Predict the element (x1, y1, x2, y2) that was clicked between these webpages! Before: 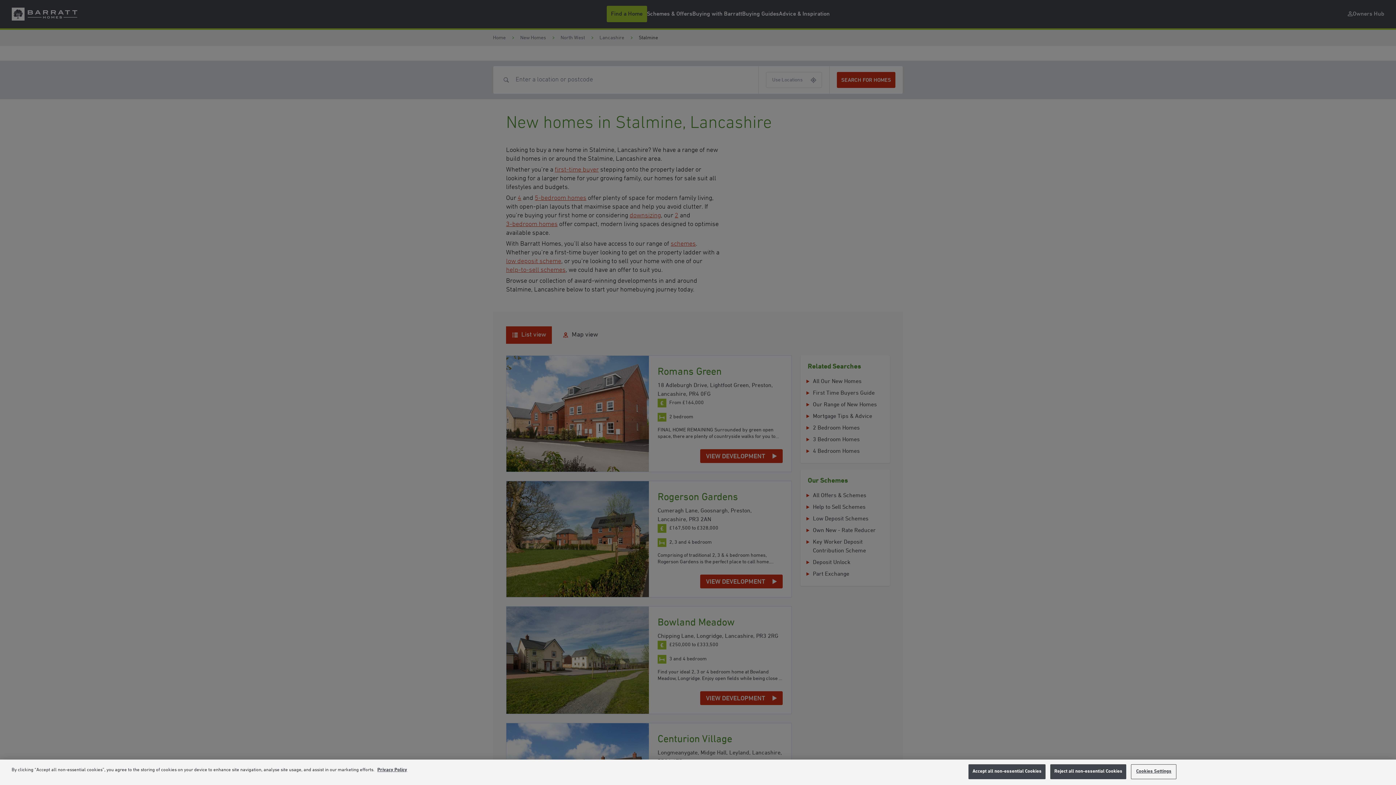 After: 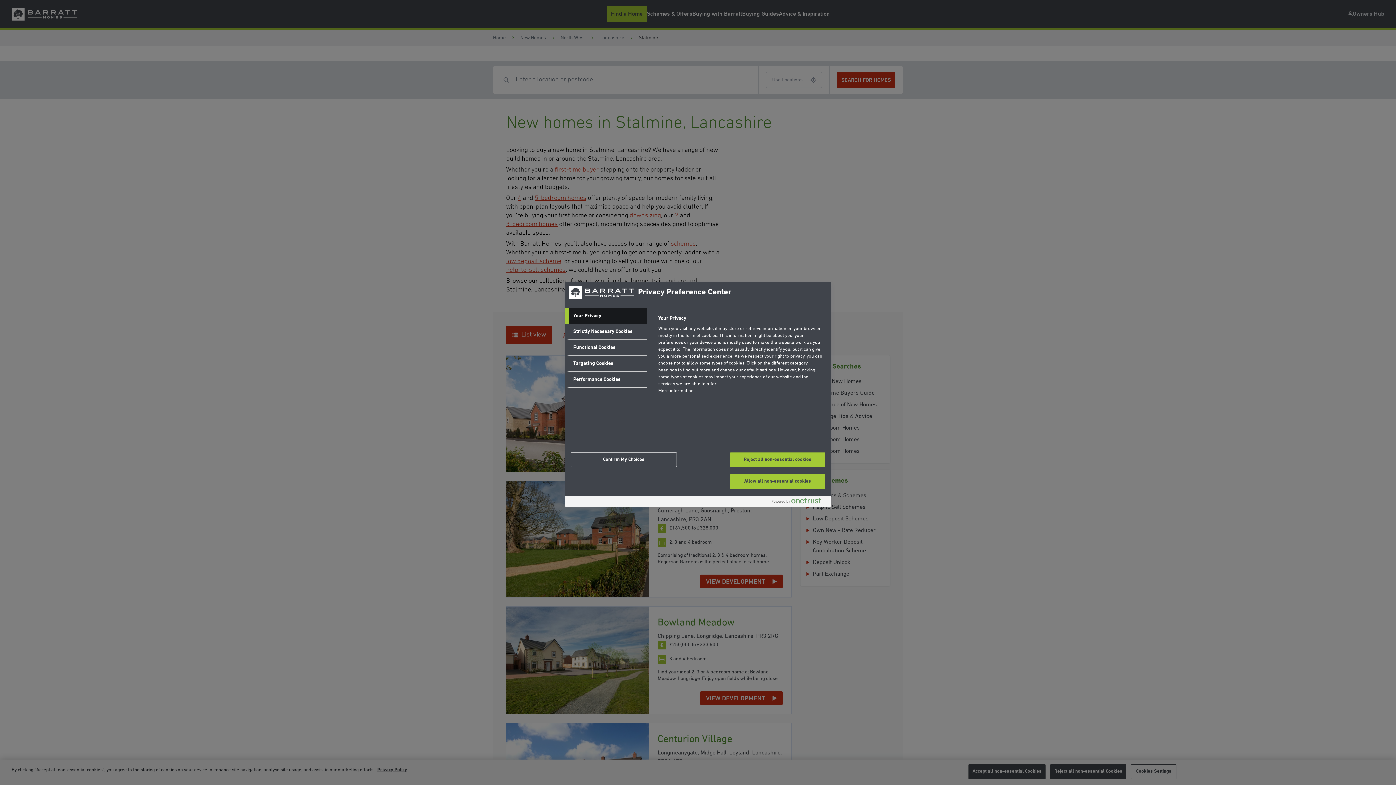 Action: label: Cookies Settings bbox: (1131, 764, 1176, 779)